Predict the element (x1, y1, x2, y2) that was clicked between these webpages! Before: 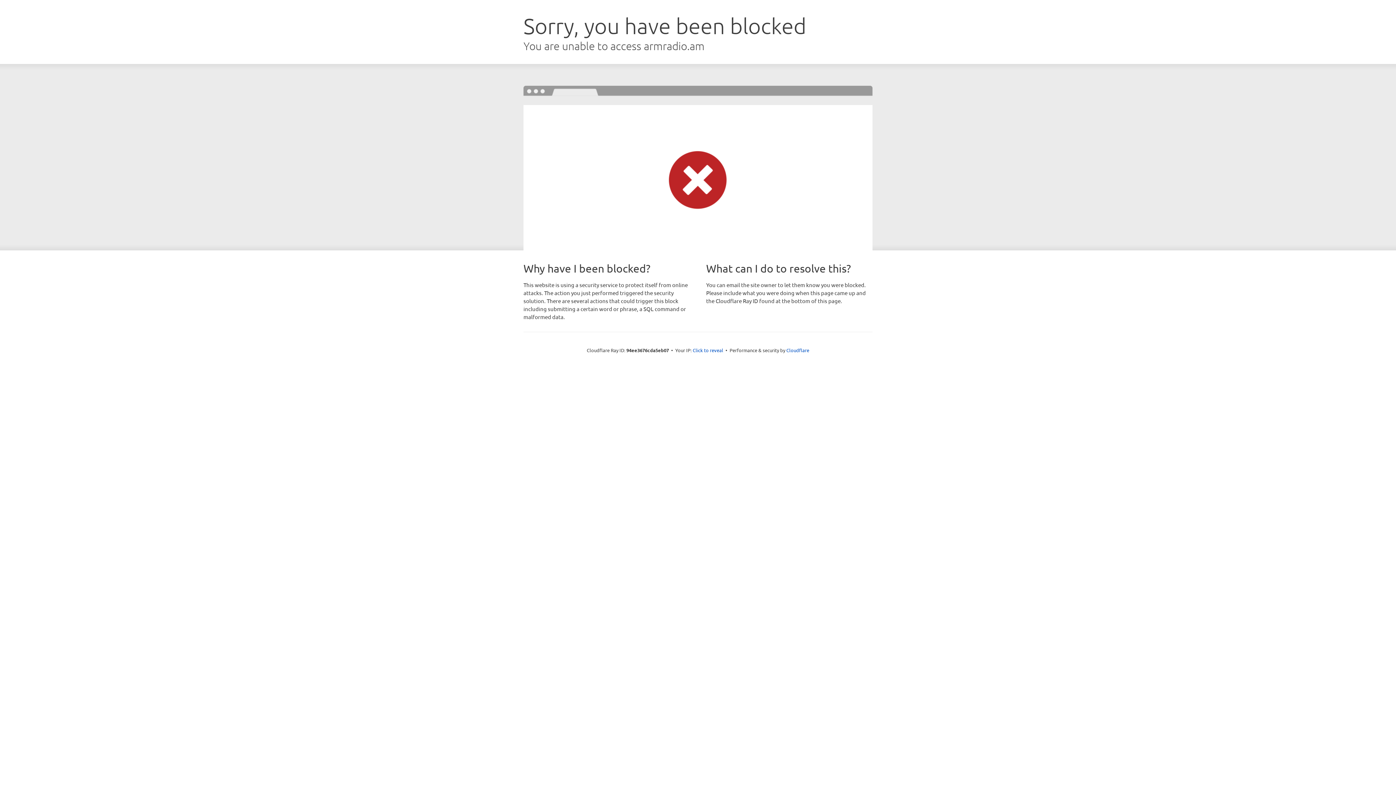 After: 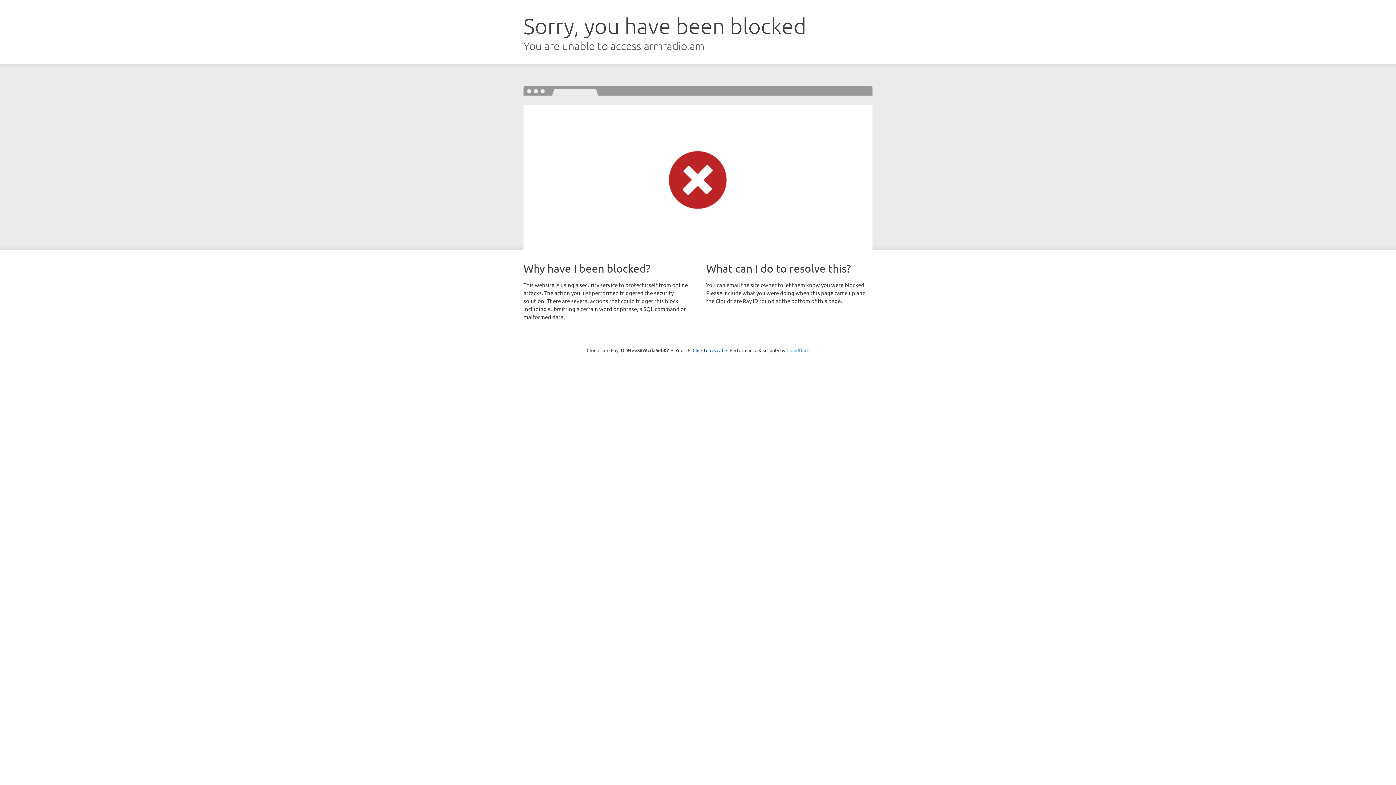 Action: label: Cloudflare bbox: (786, 347, 809, 353)